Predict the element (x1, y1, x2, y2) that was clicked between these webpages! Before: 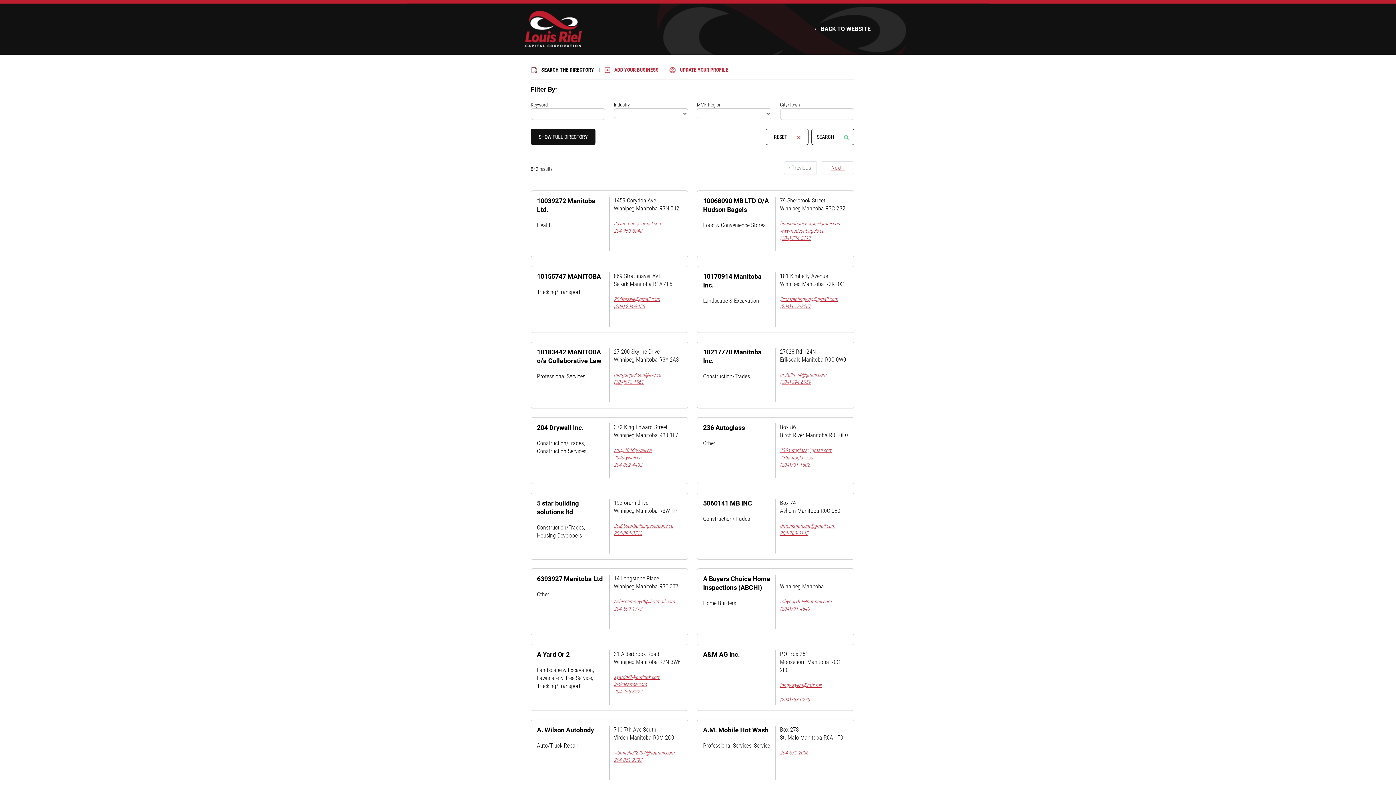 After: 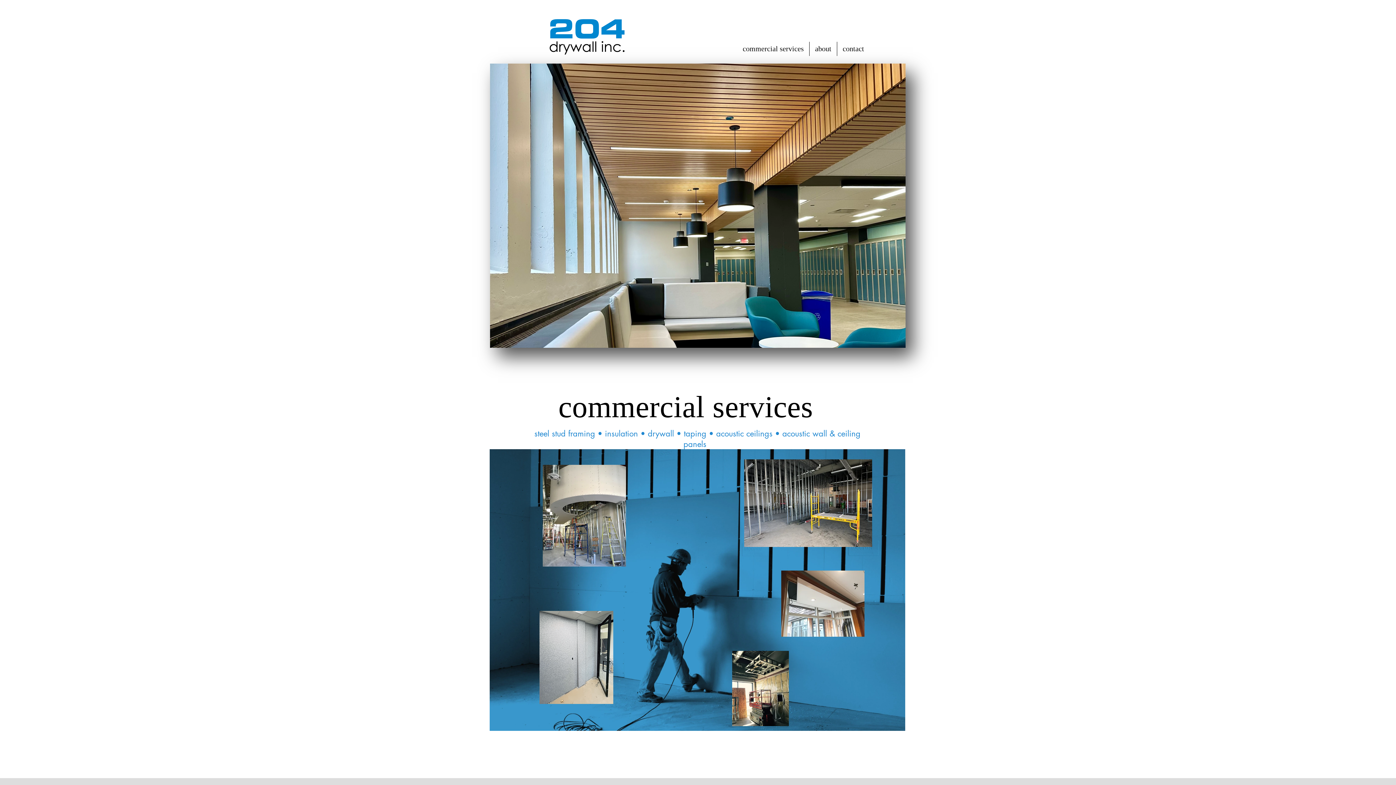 Action: label: 204drywall.ca bbox: (614, 455, 641, 460)